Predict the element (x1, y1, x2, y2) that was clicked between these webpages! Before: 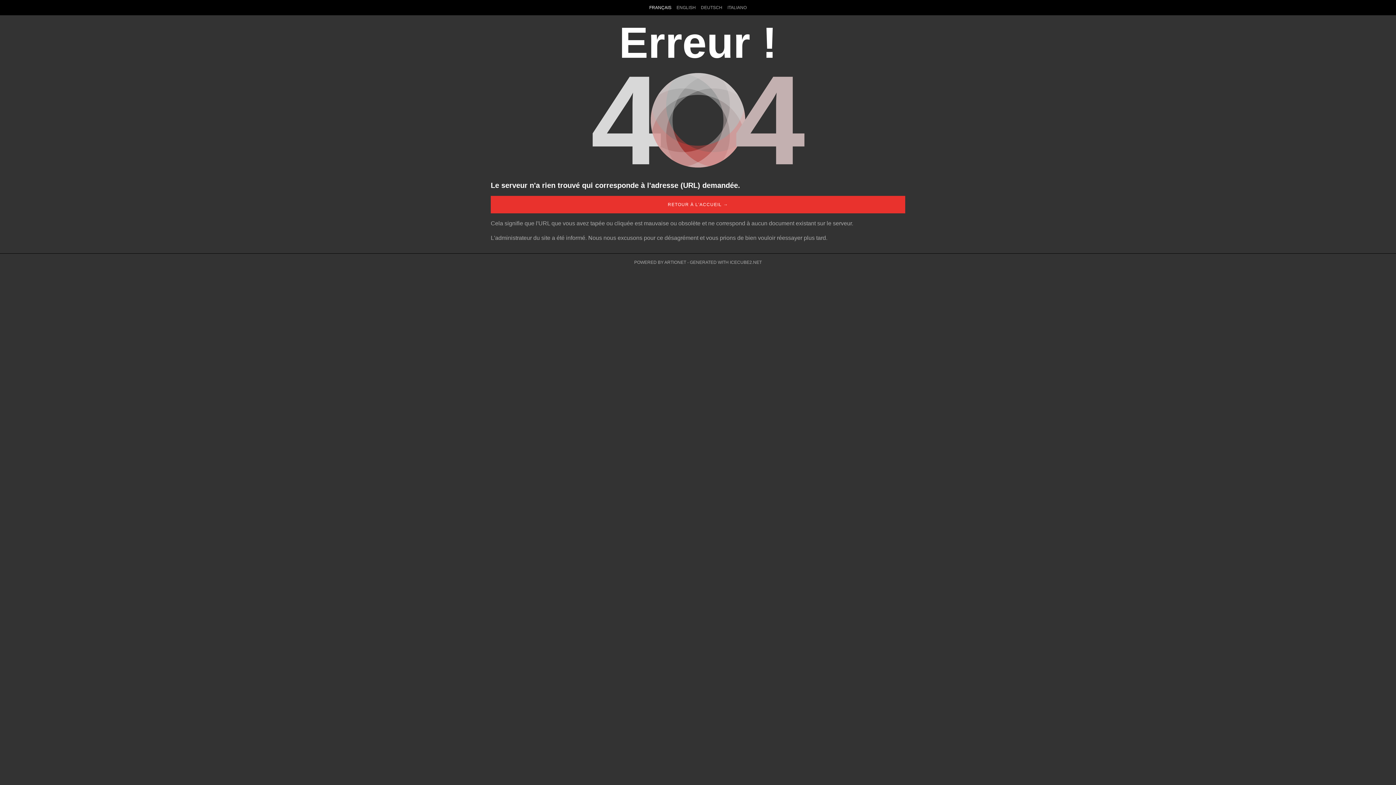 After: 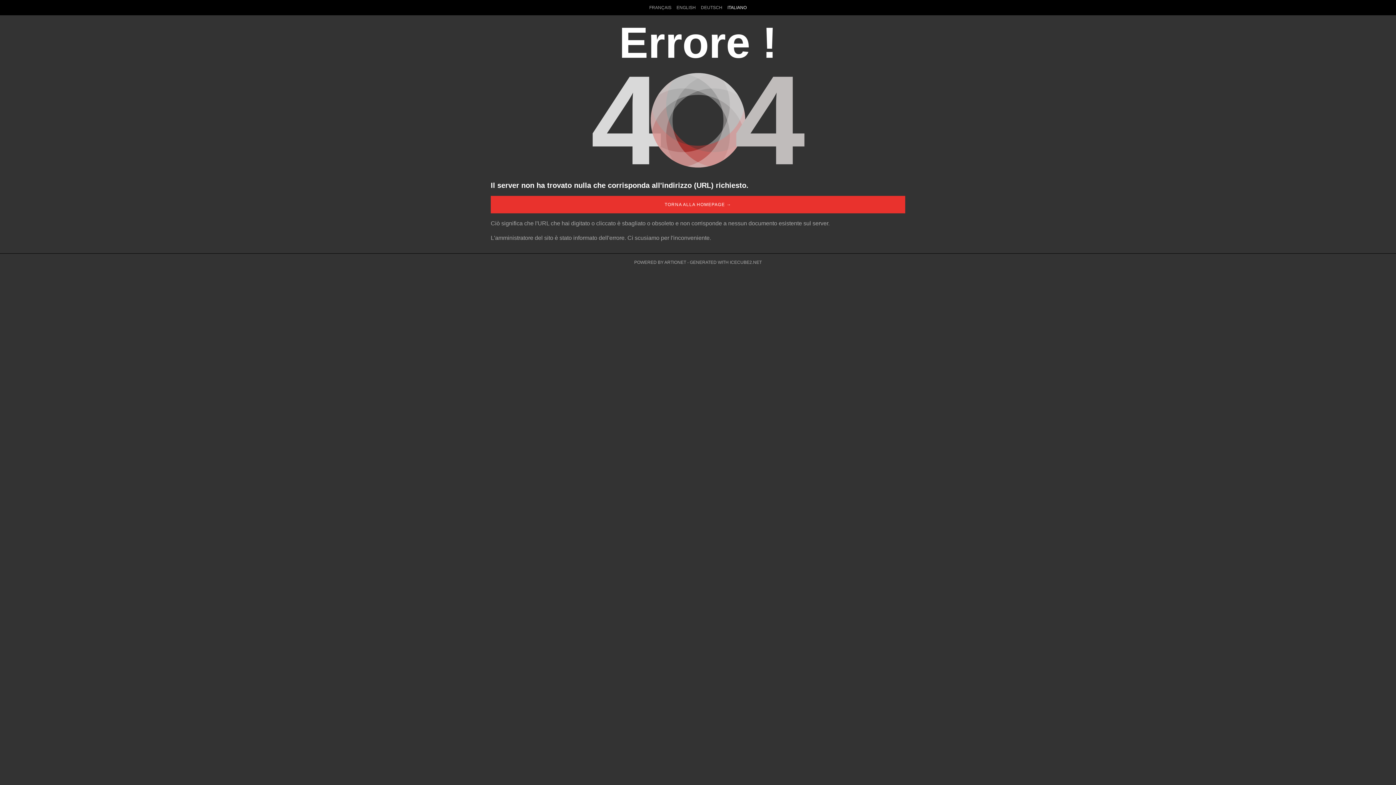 Action: label: ITALIANO bbox: (725, 0, 749, 15)